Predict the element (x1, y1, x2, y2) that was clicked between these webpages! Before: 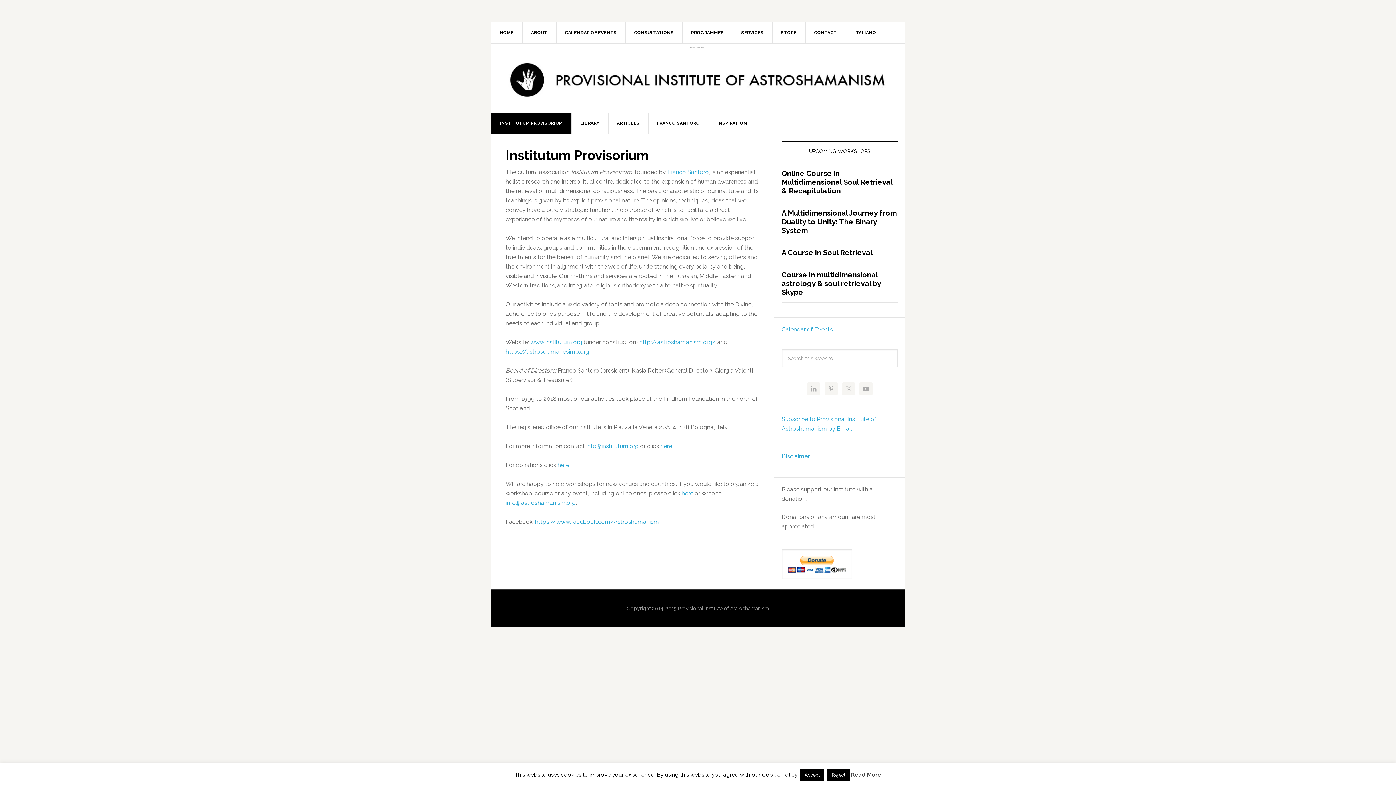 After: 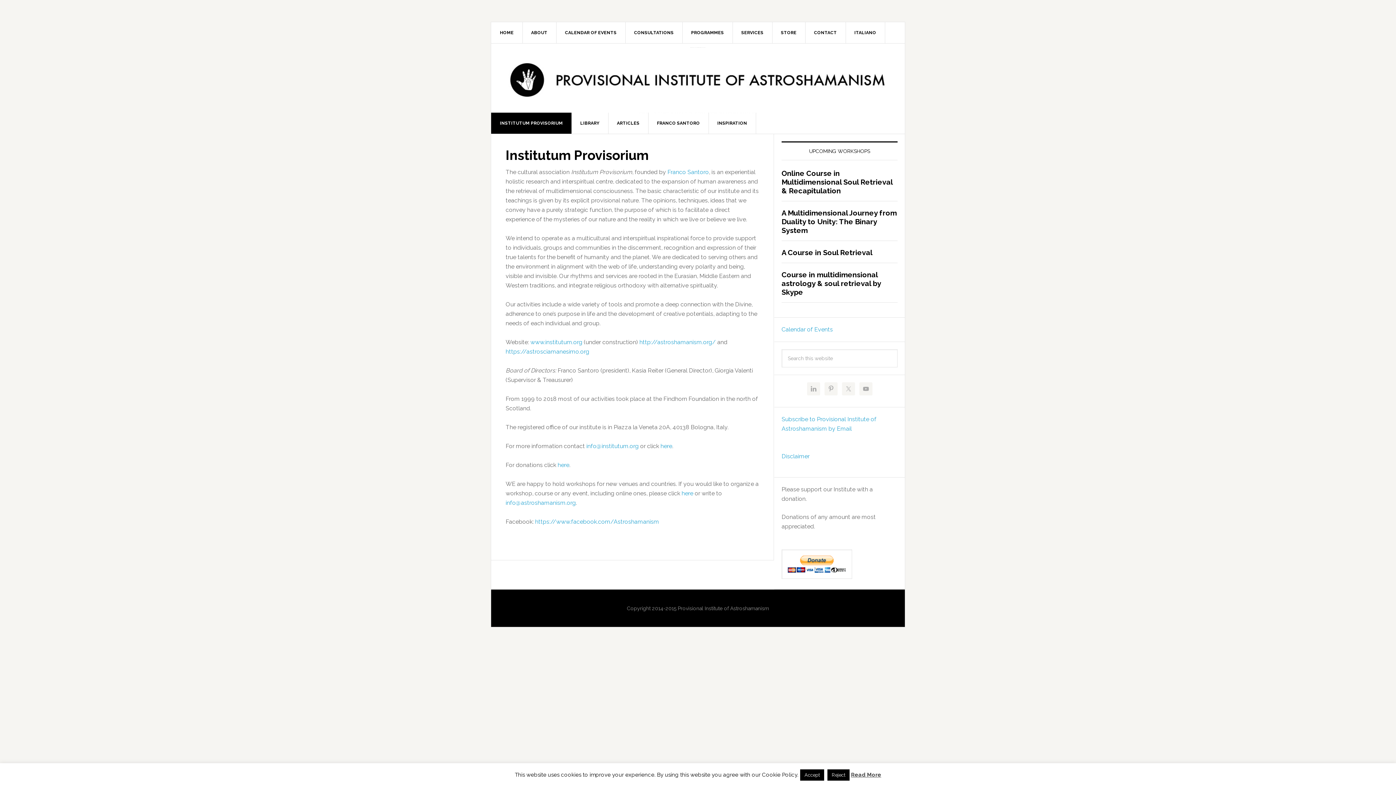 Action: label: INSTITUTUM PROVISORIUM bbox: (491, 112, 572, 133)